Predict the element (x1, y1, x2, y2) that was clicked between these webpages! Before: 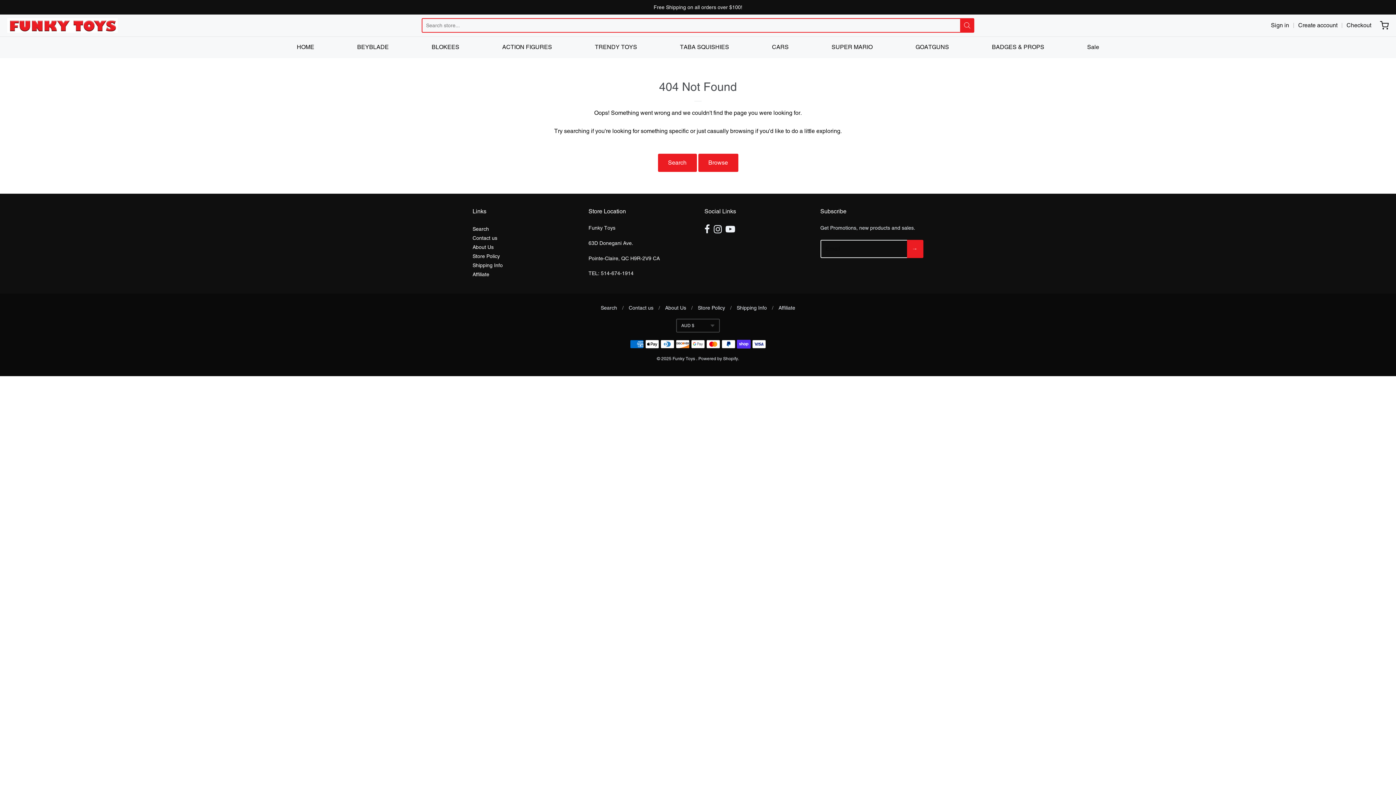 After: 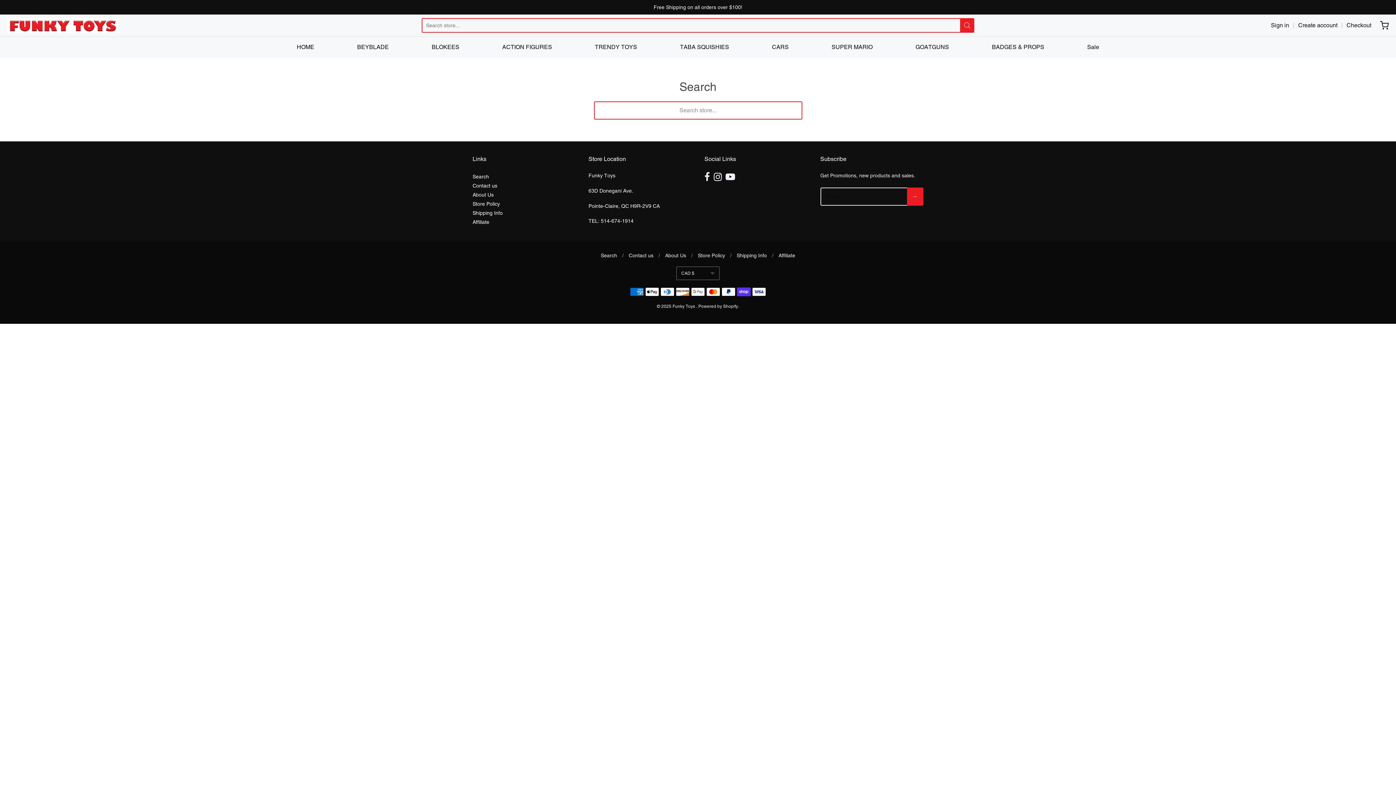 Action: bbox: (960, 18, 974, 32)